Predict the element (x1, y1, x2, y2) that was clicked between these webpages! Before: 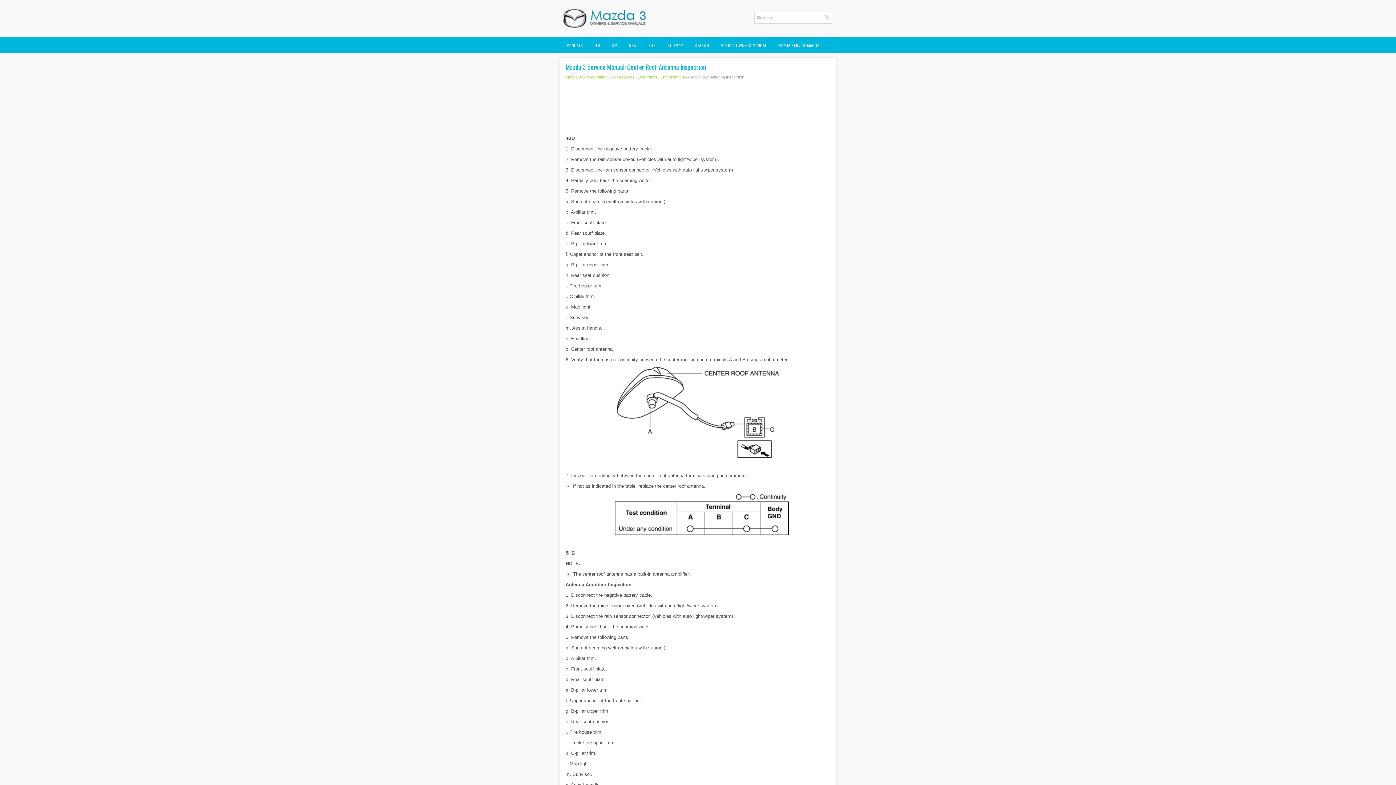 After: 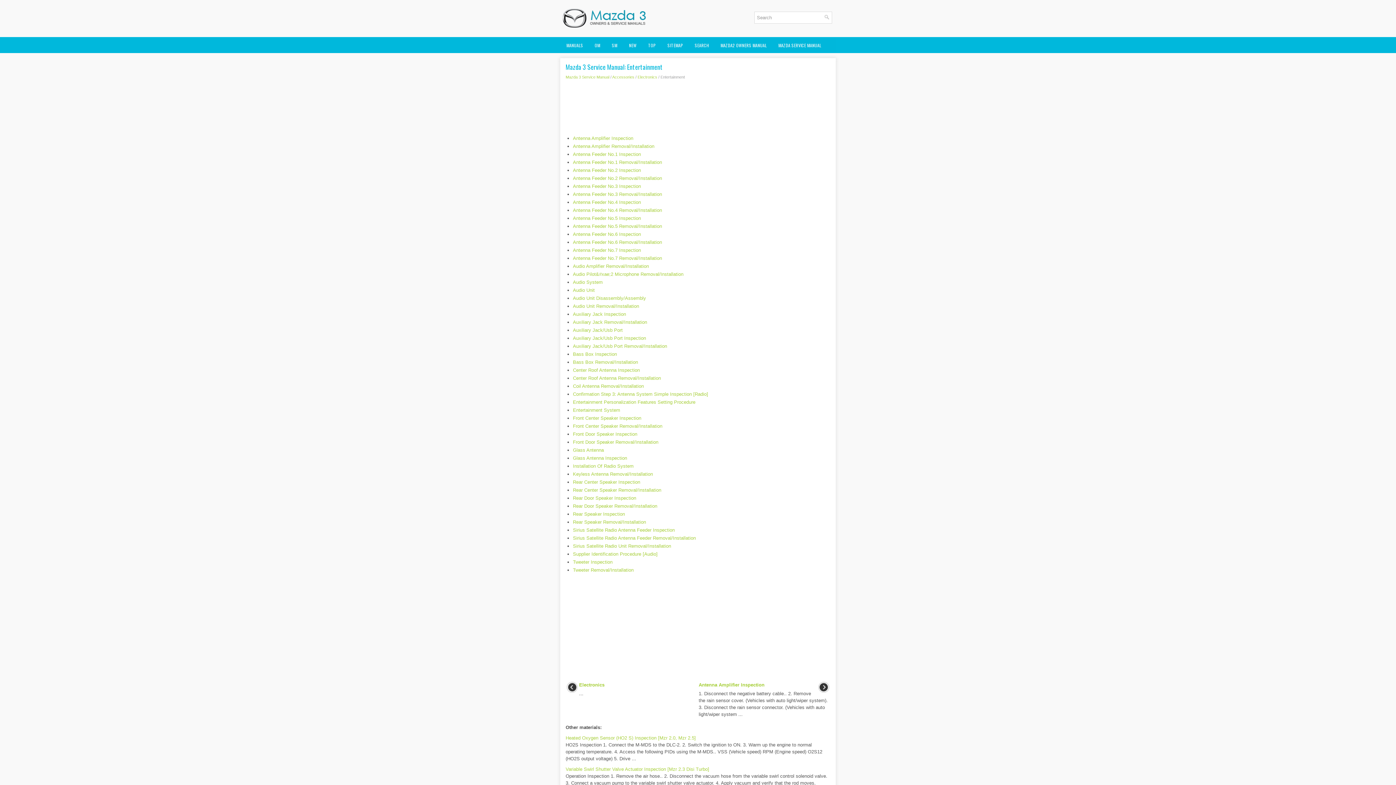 Action: label: Entertainment bbox: (660, 74, 685, 79)